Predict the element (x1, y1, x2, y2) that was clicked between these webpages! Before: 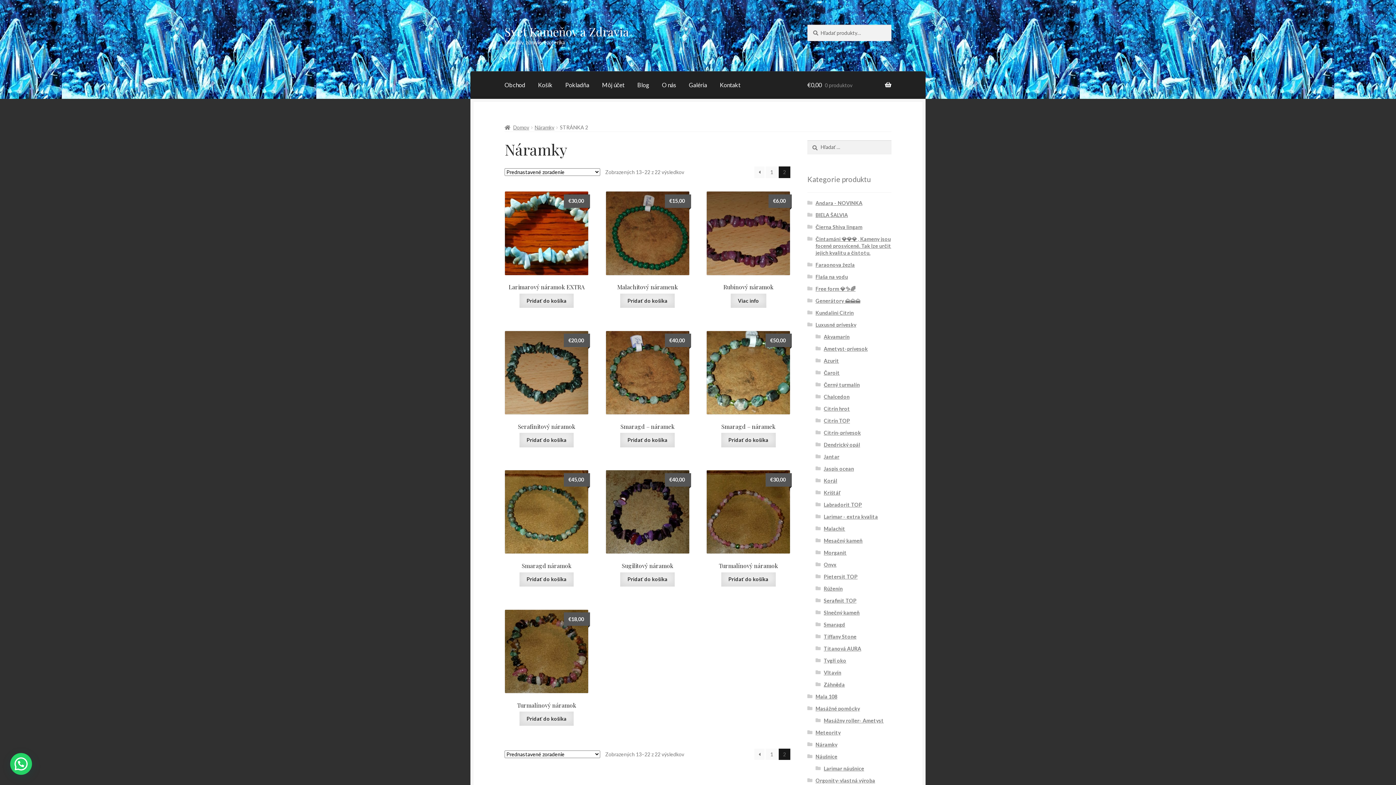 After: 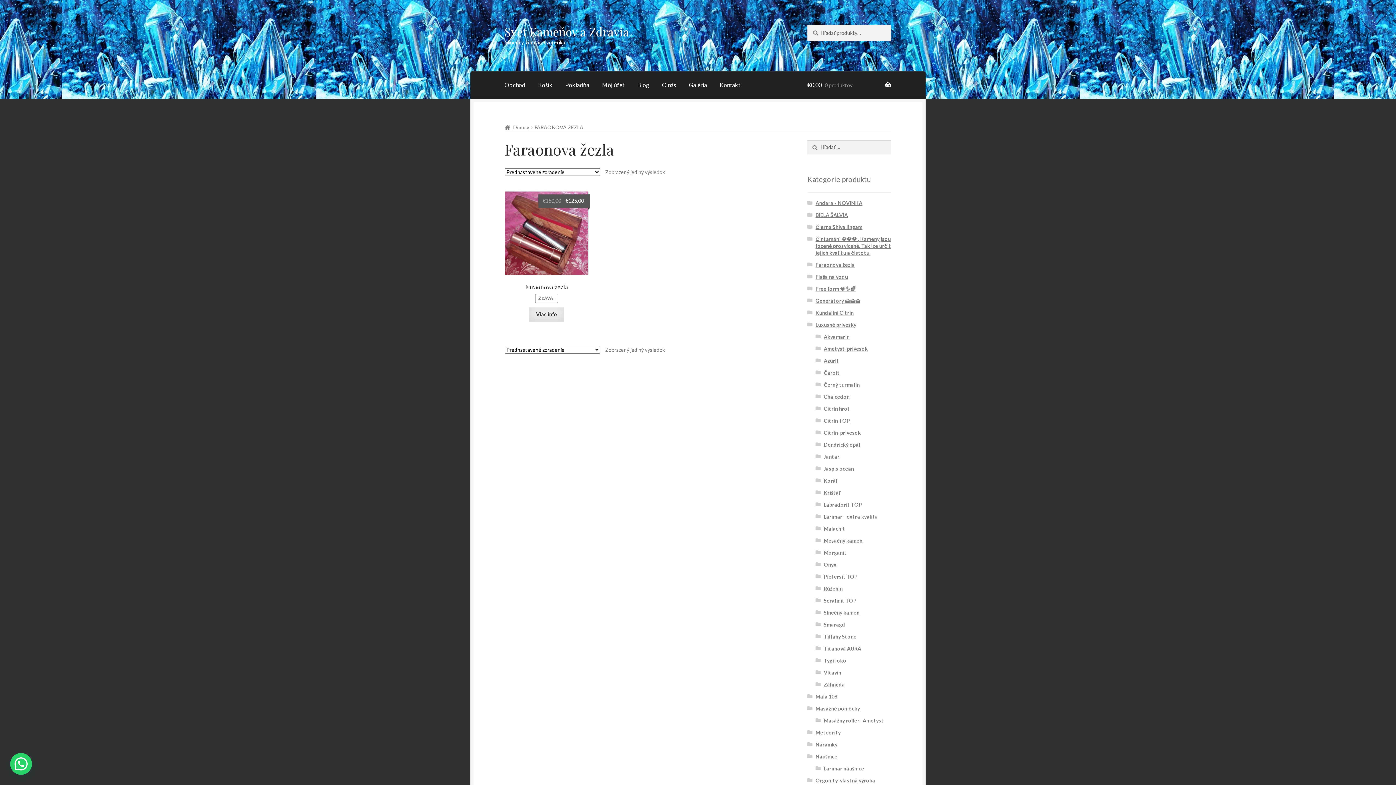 Action: bbox: (815, 261, 855, 268) label: Faraonova žezla